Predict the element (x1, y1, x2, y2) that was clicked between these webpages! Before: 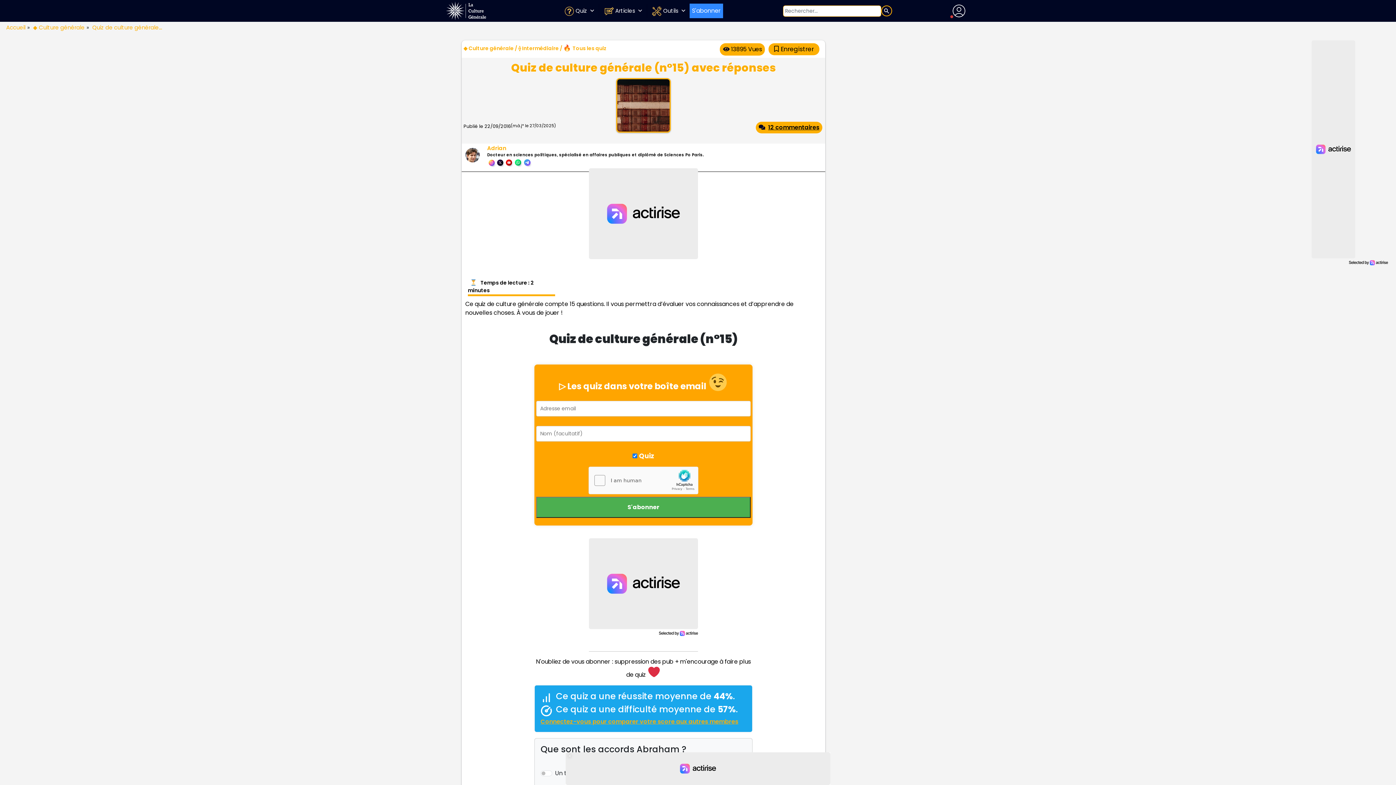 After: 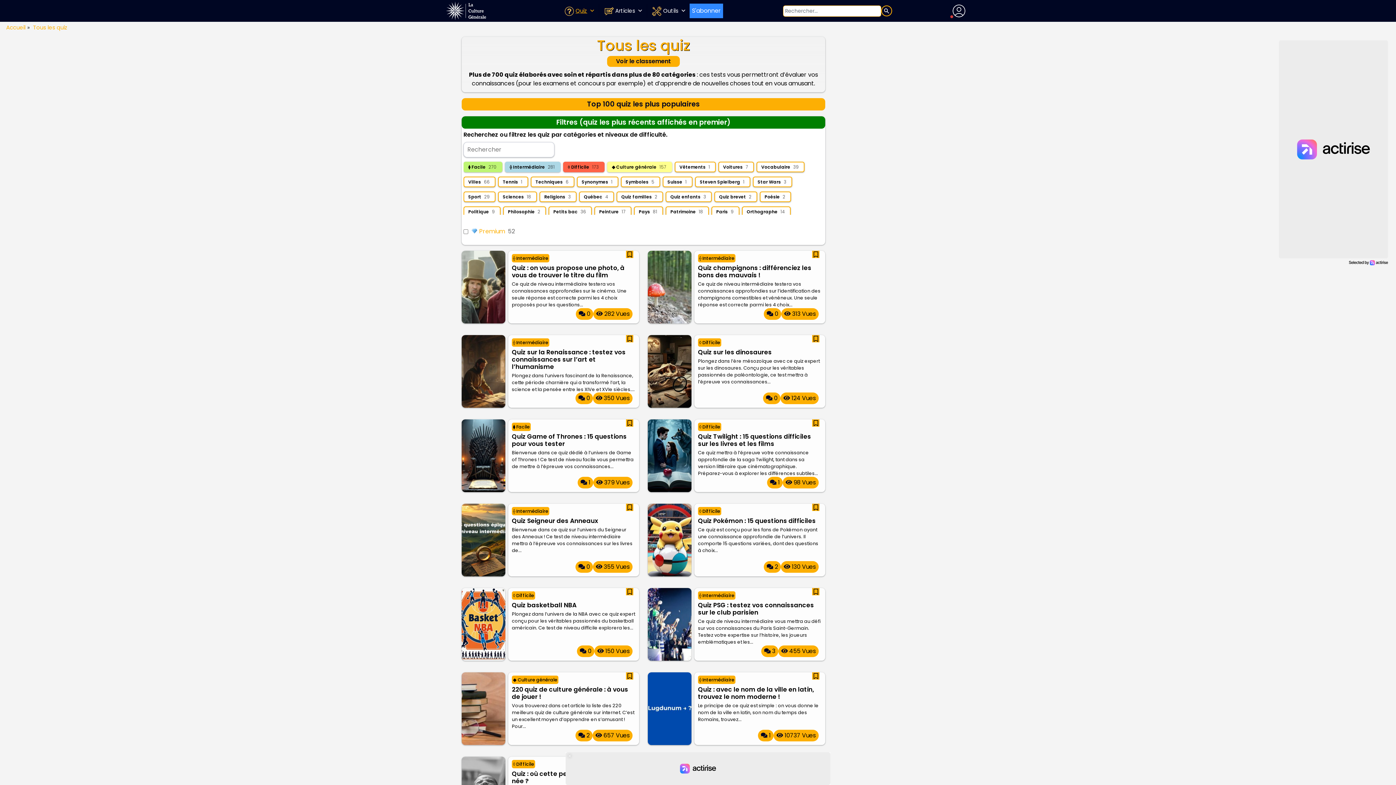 Action: label: Tous les quiz bbox: (572, 44, 606, 52)